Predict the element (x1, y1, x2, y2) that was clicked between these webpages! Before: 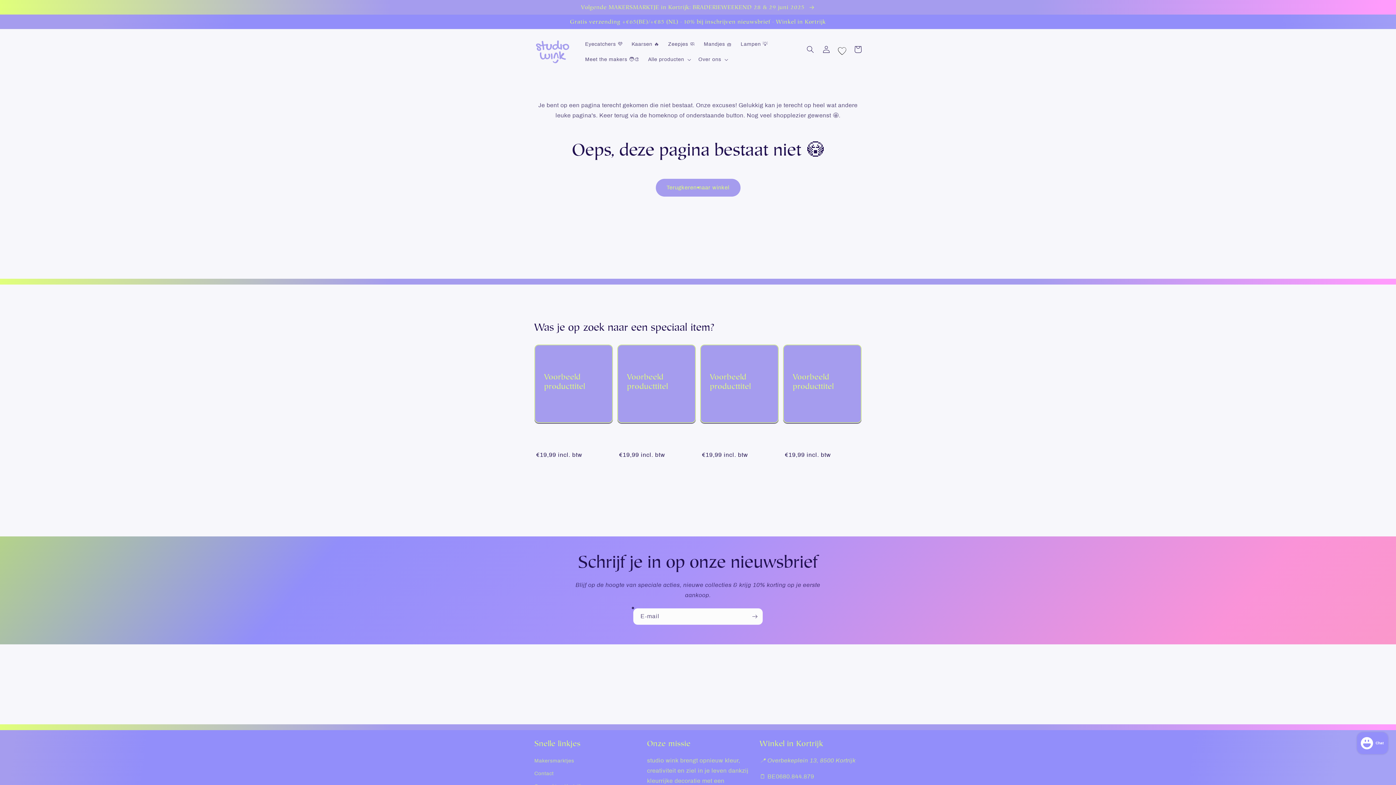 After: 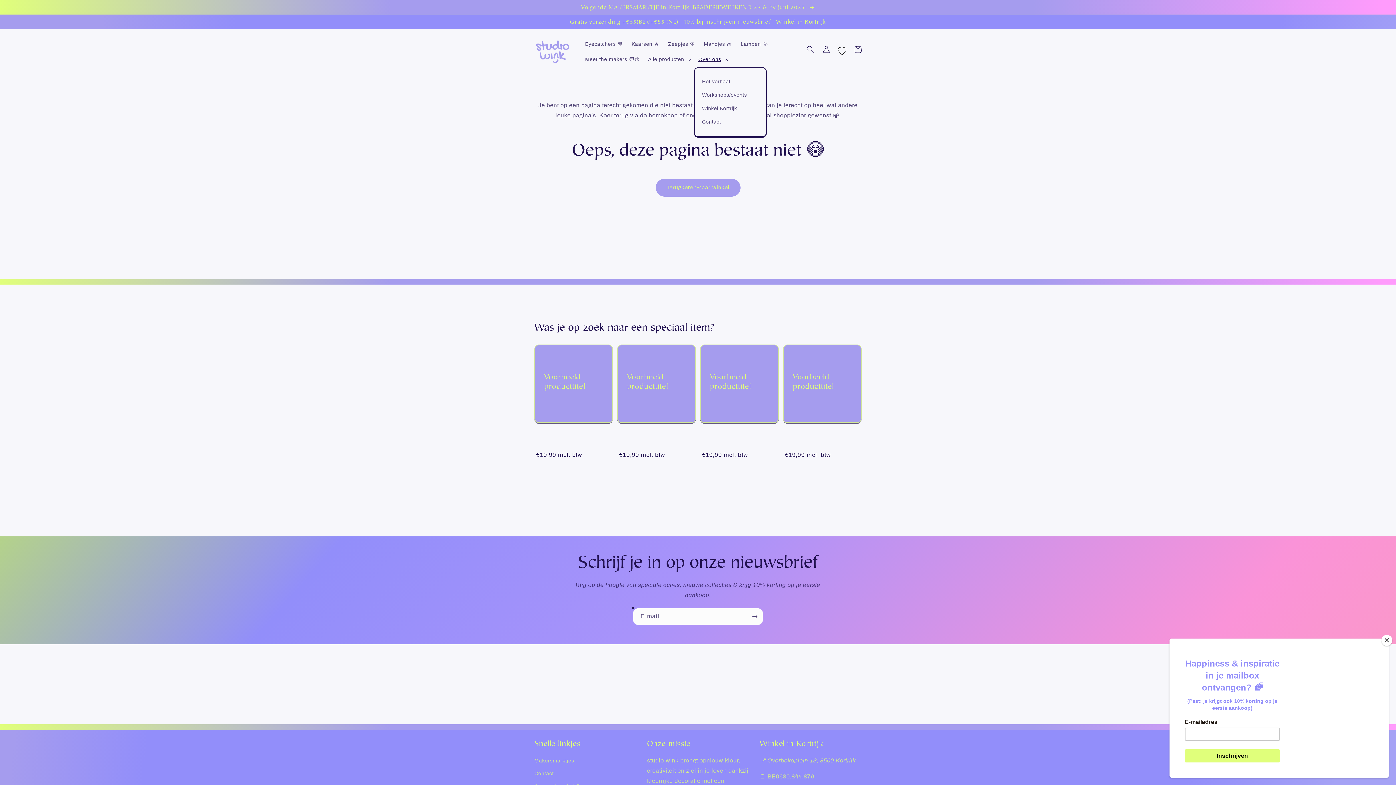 Action: label: Over ons bbox: (694, 51, 731, 67)